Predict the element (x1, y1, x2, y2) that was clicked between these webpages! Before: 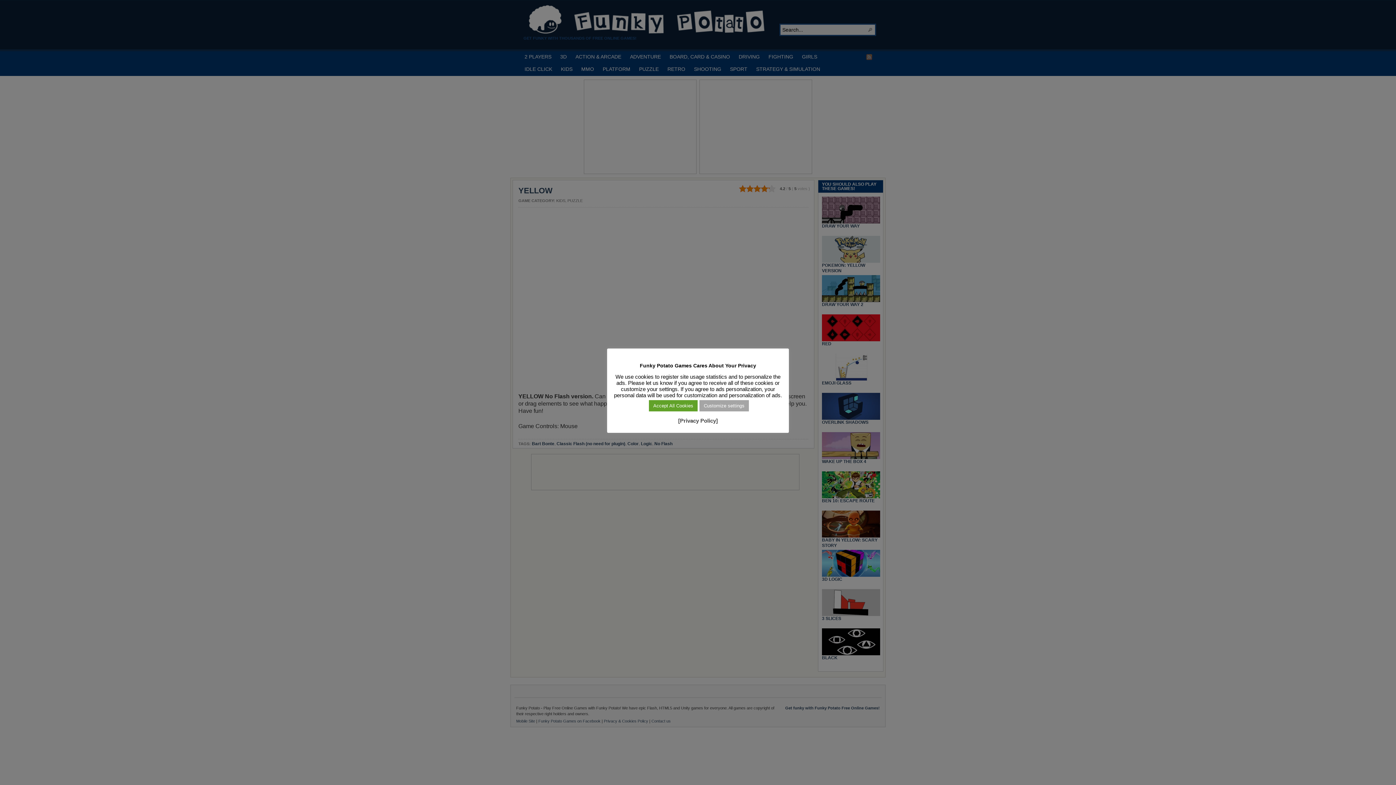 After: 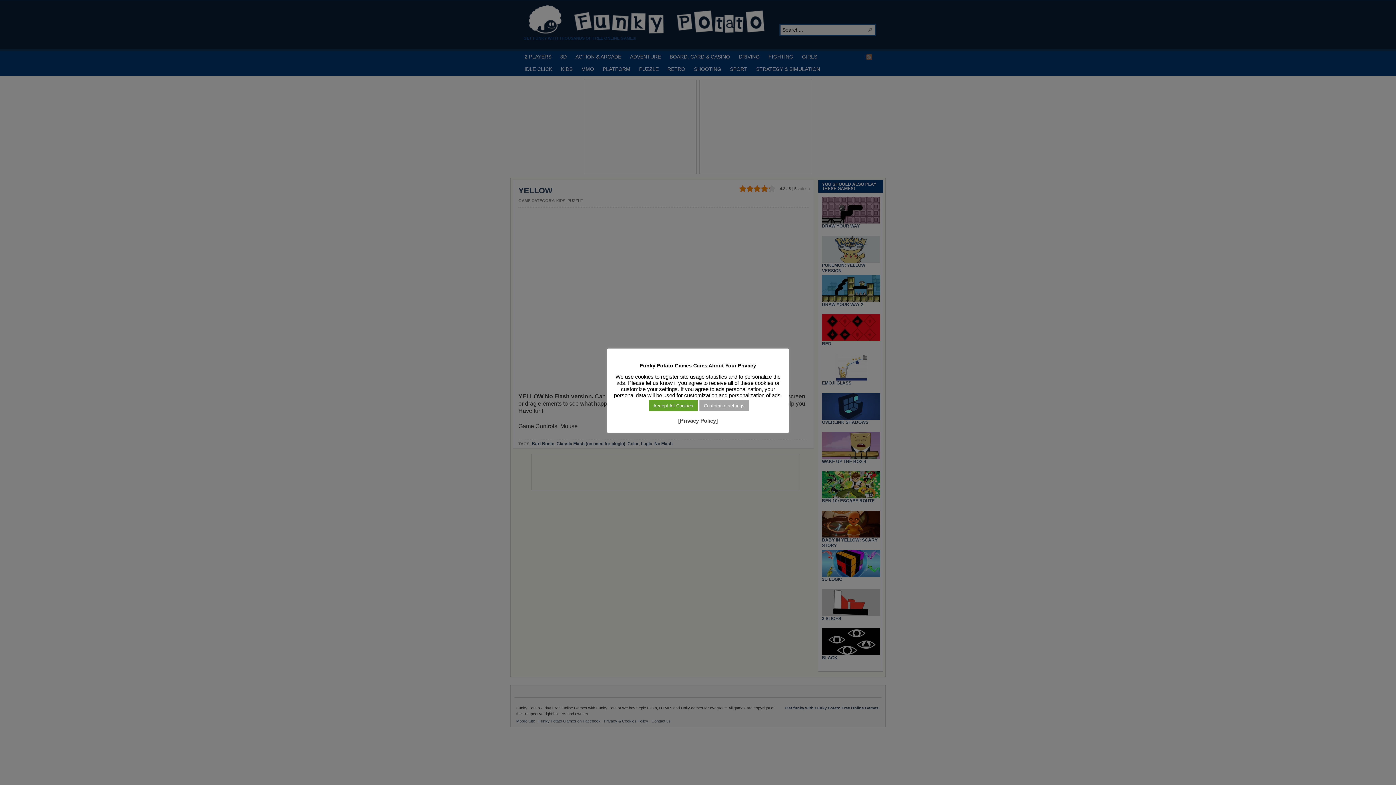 Action: label: [Privacy Policy] bbox: (678, 417, 718, 424)